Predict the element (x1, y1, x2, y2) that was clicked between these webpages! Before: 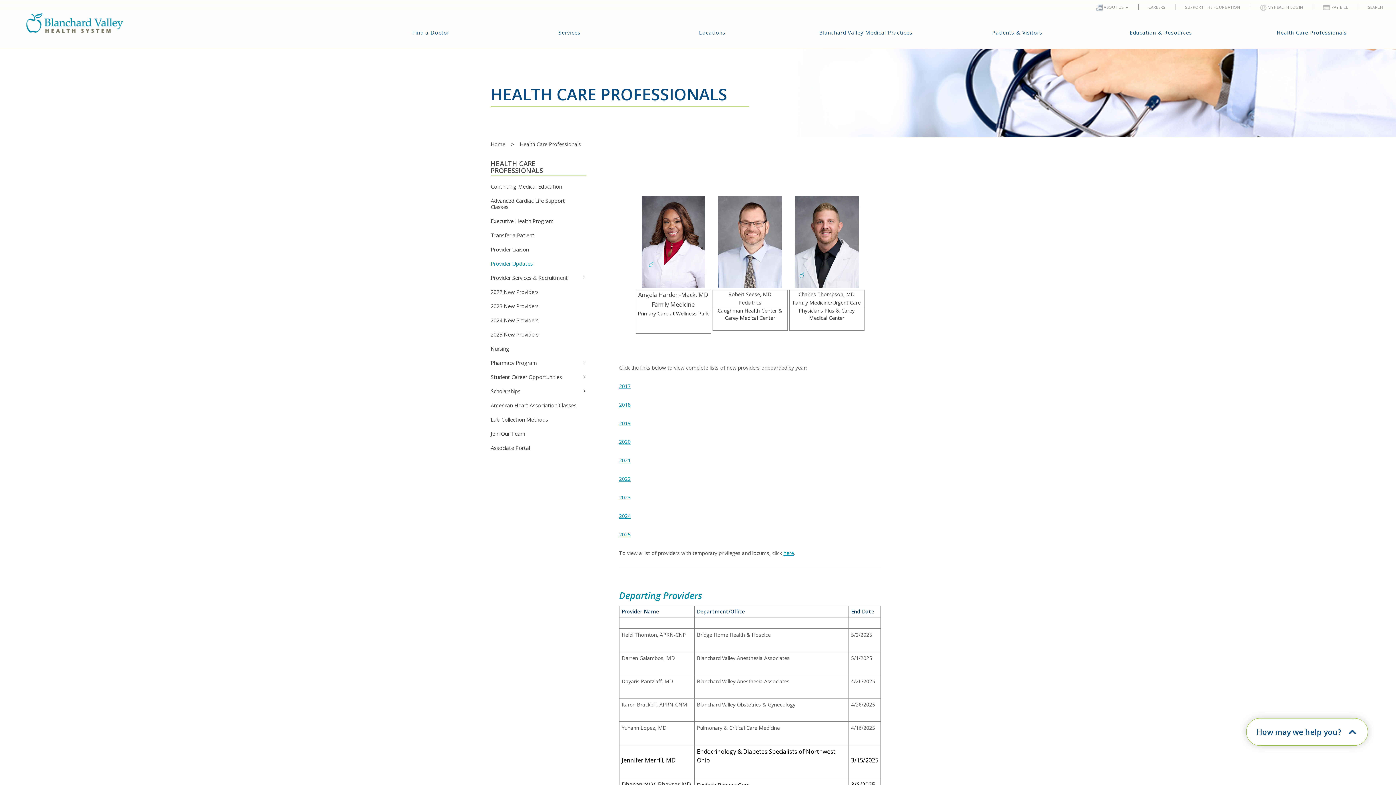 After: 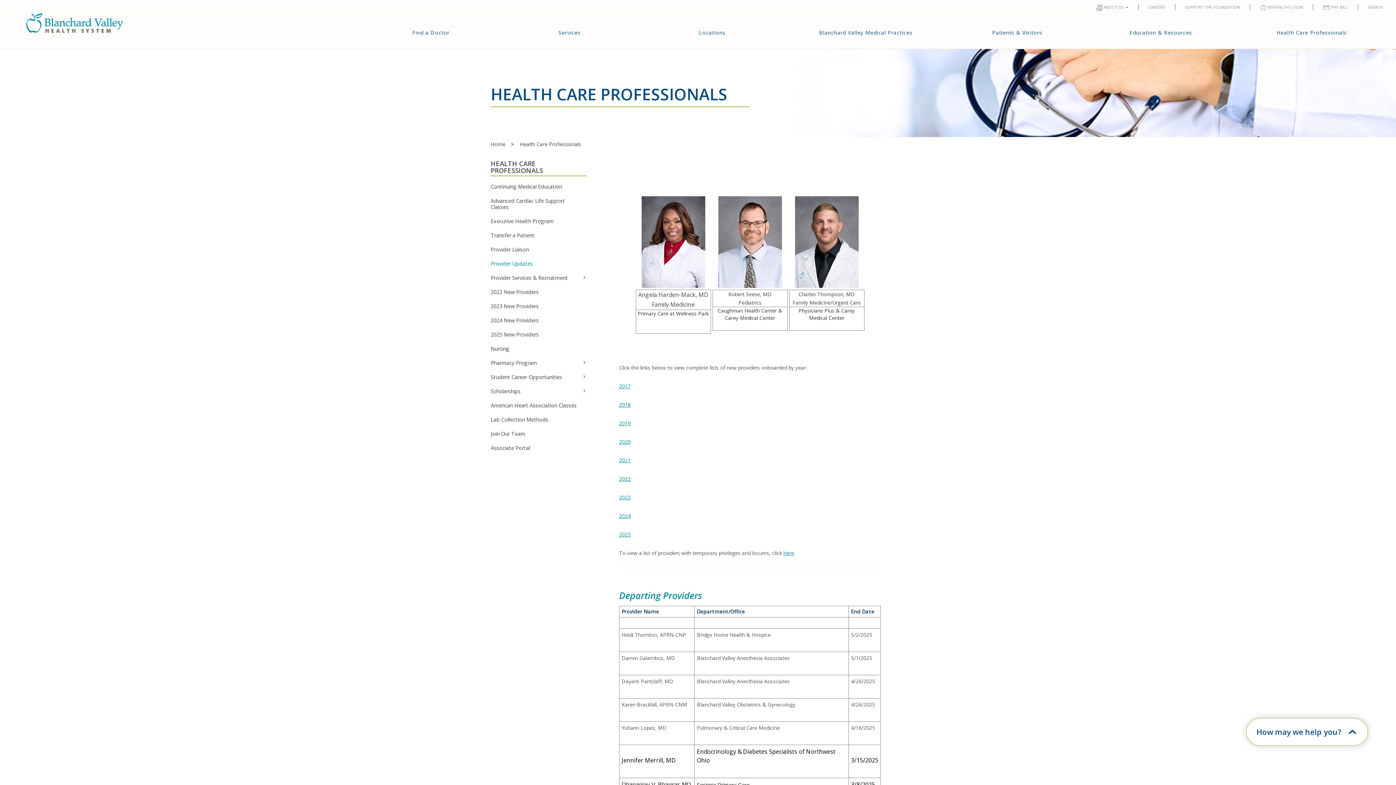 Action: label: Provider Updates bbox: (485, 257, 591, 271)